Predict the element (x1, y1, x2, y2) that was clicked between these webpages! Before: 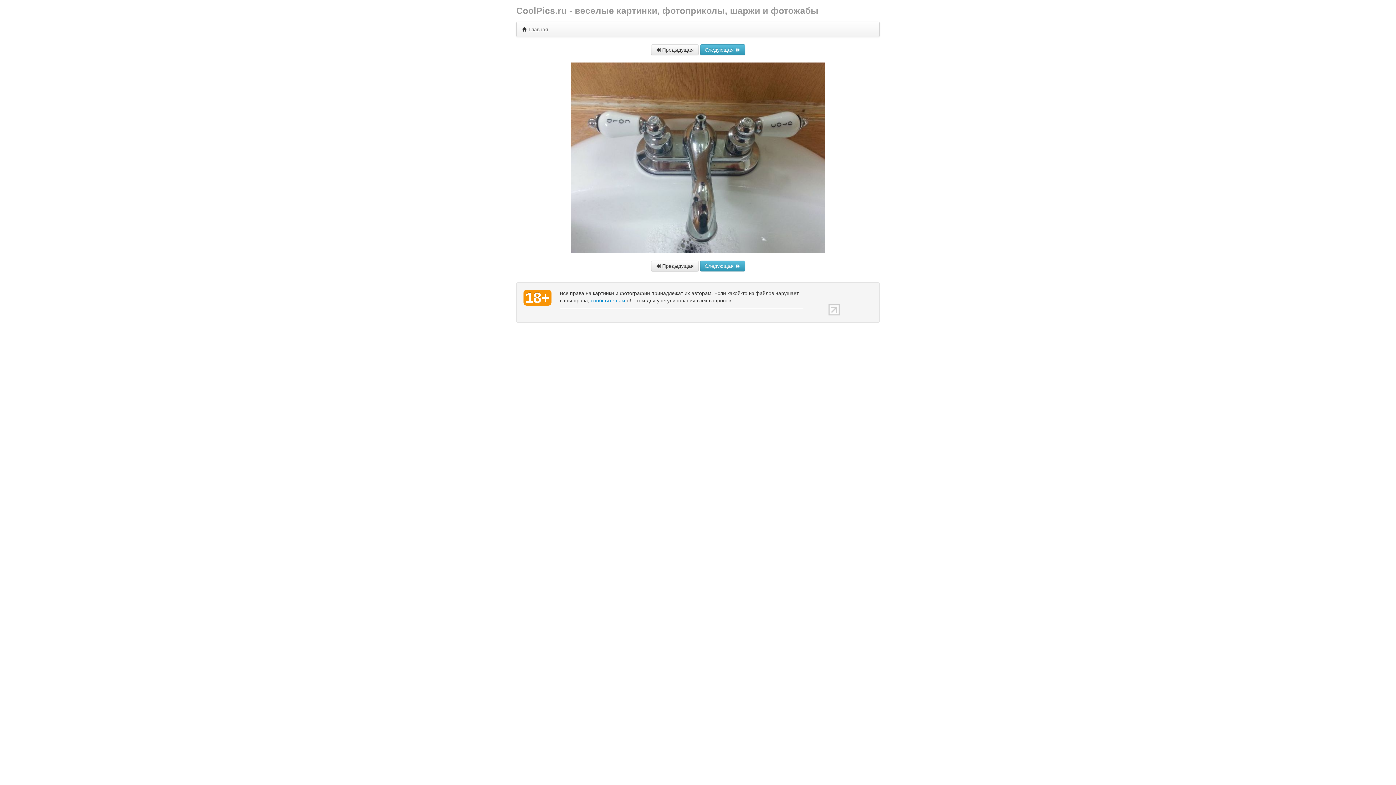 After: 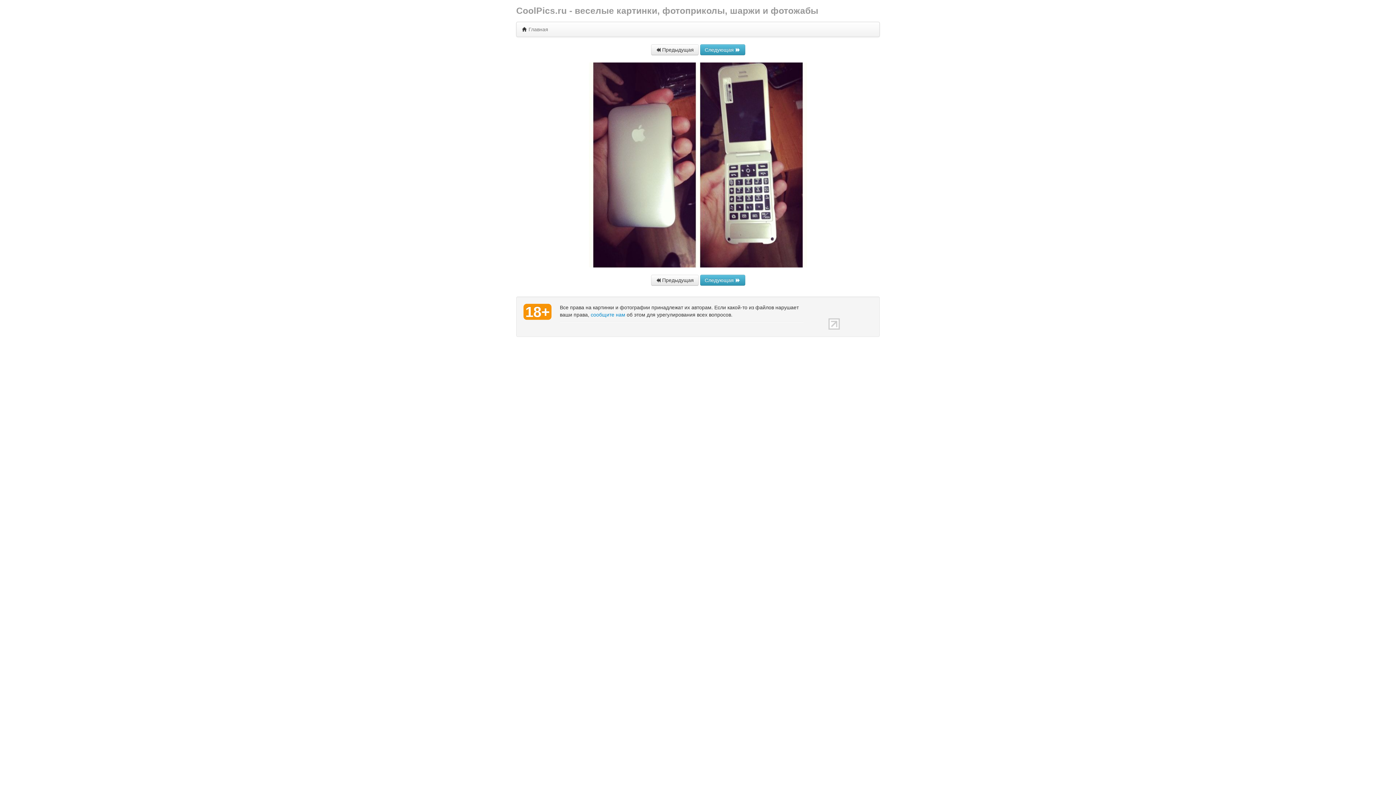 Action: label: Следующая  bbox: (700, 46, 745, 52)